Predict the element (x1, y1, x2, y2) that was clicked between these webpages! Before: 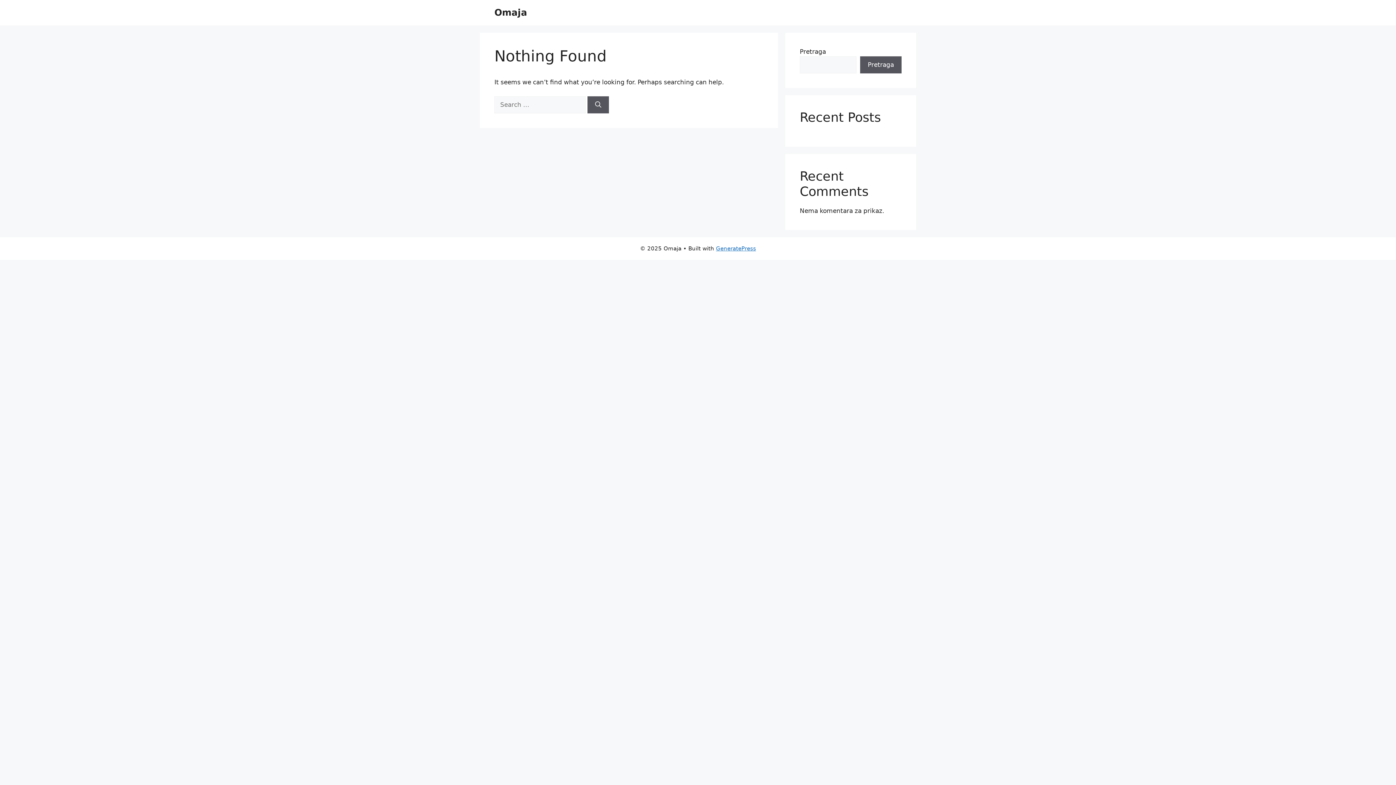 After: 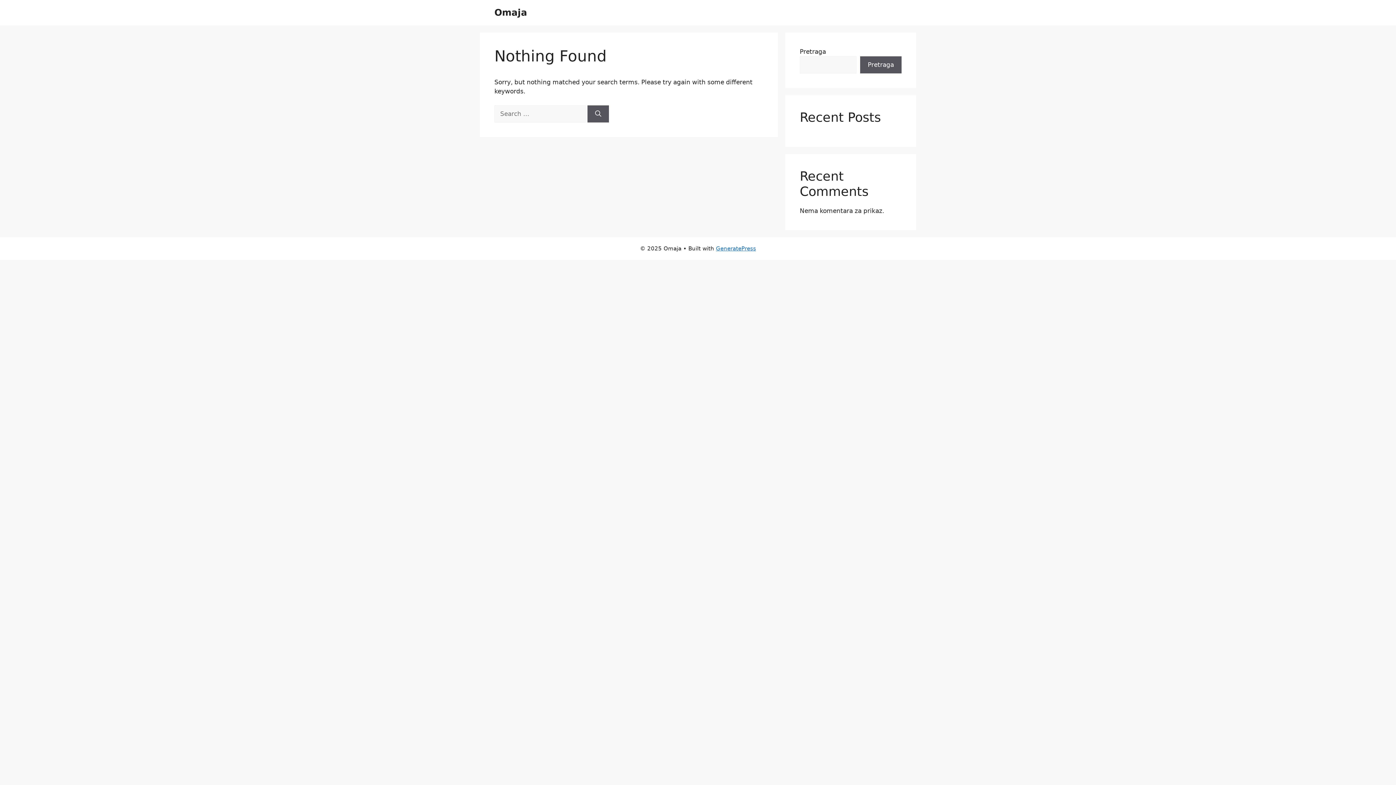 Action: label: Search bbox: (587, 96, 609, 113)